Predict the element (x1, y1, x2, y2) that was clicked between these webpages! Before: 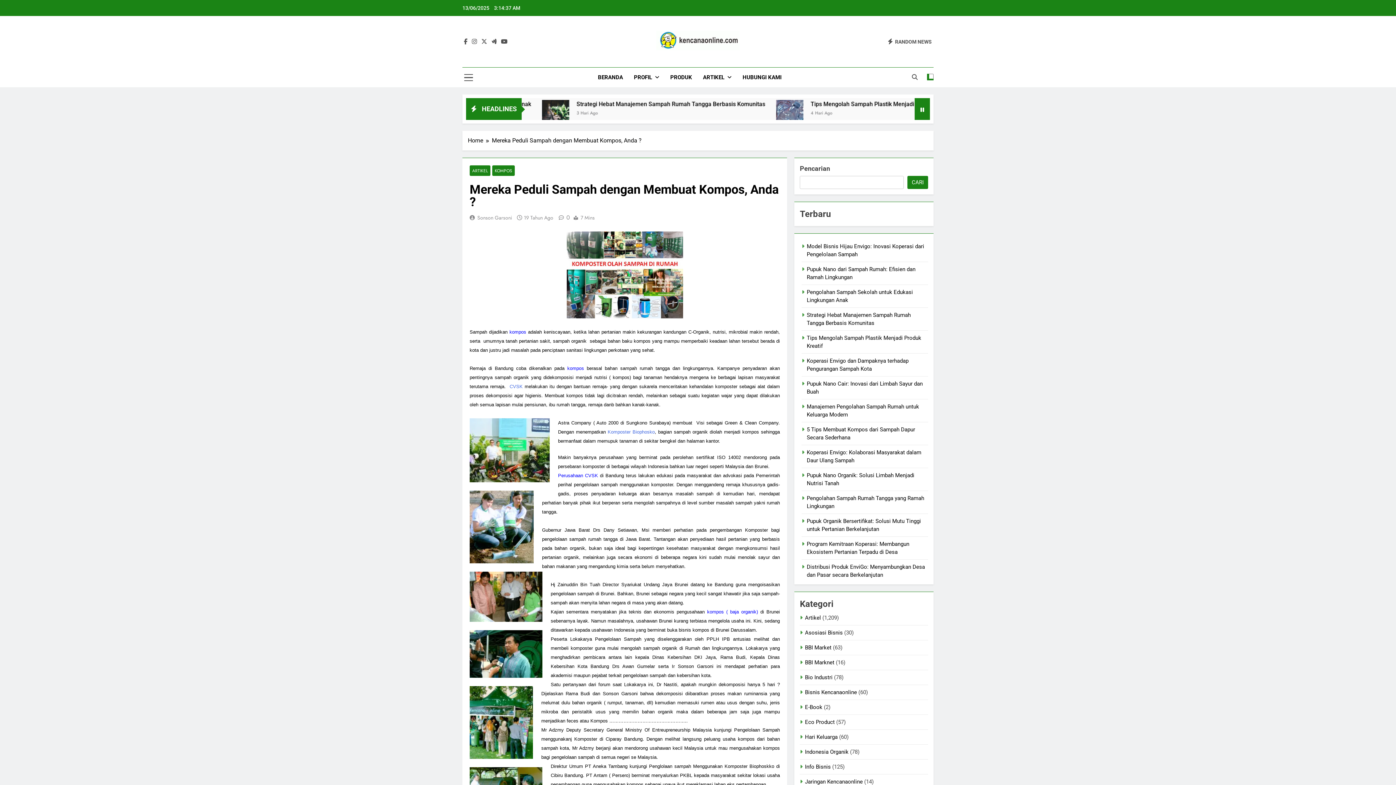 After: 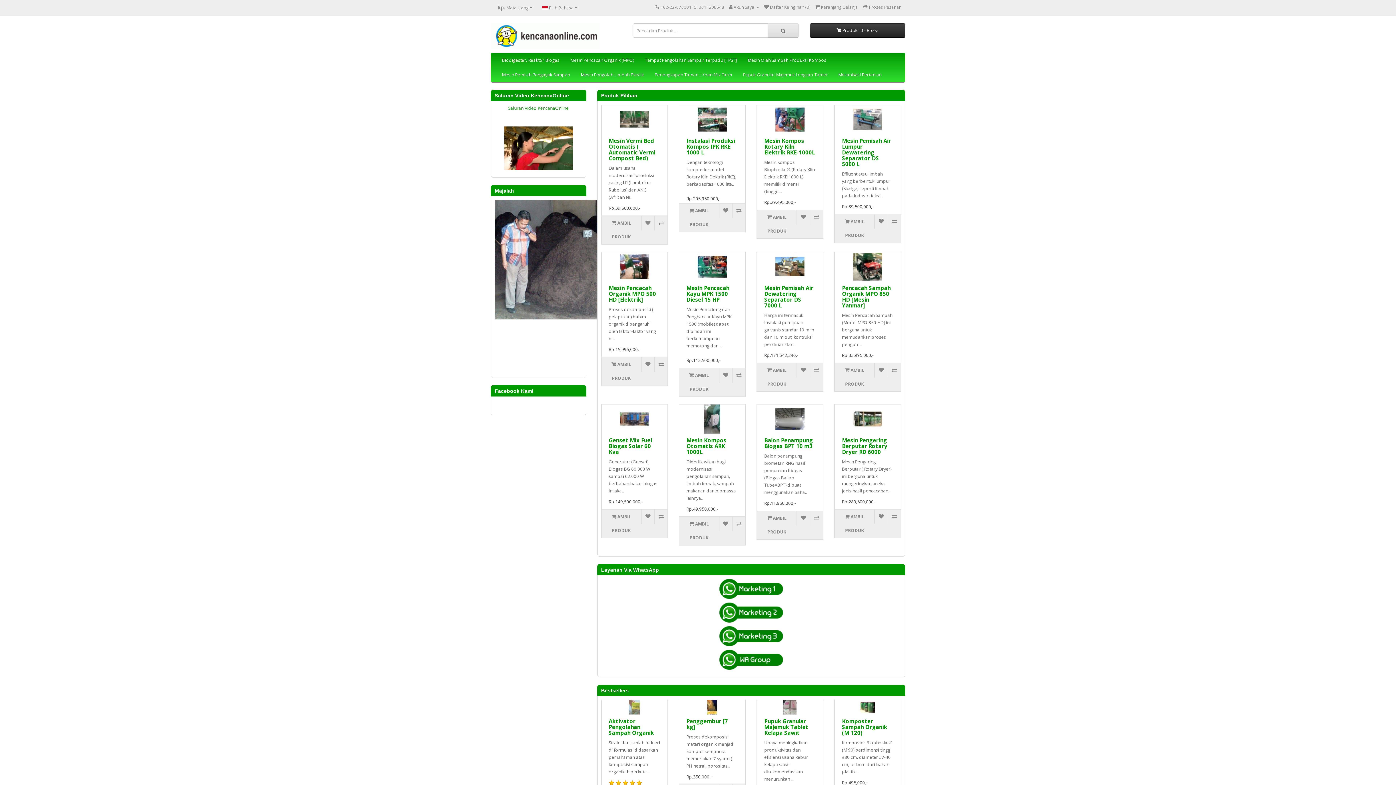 Action: bbox: (664, 67, 697, 87) label: PRODUK